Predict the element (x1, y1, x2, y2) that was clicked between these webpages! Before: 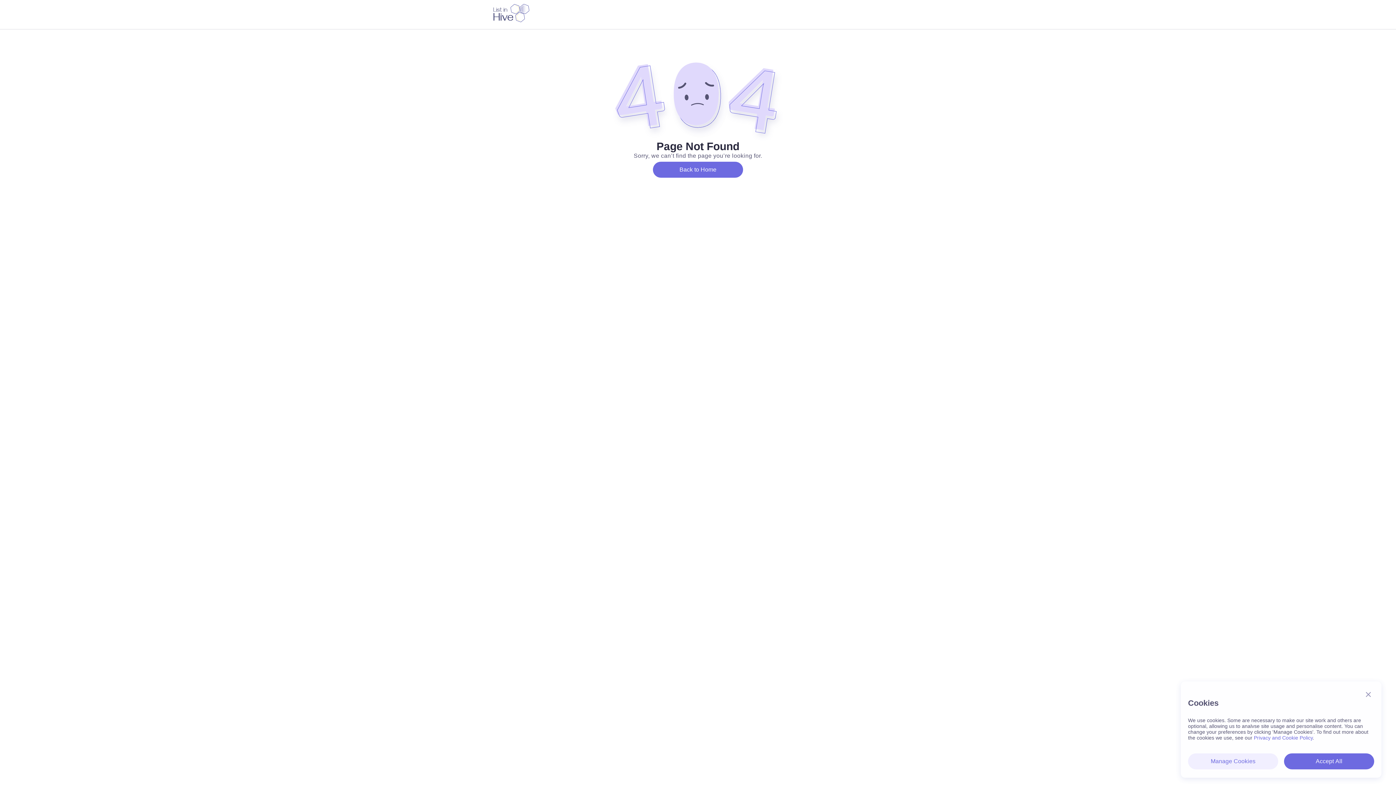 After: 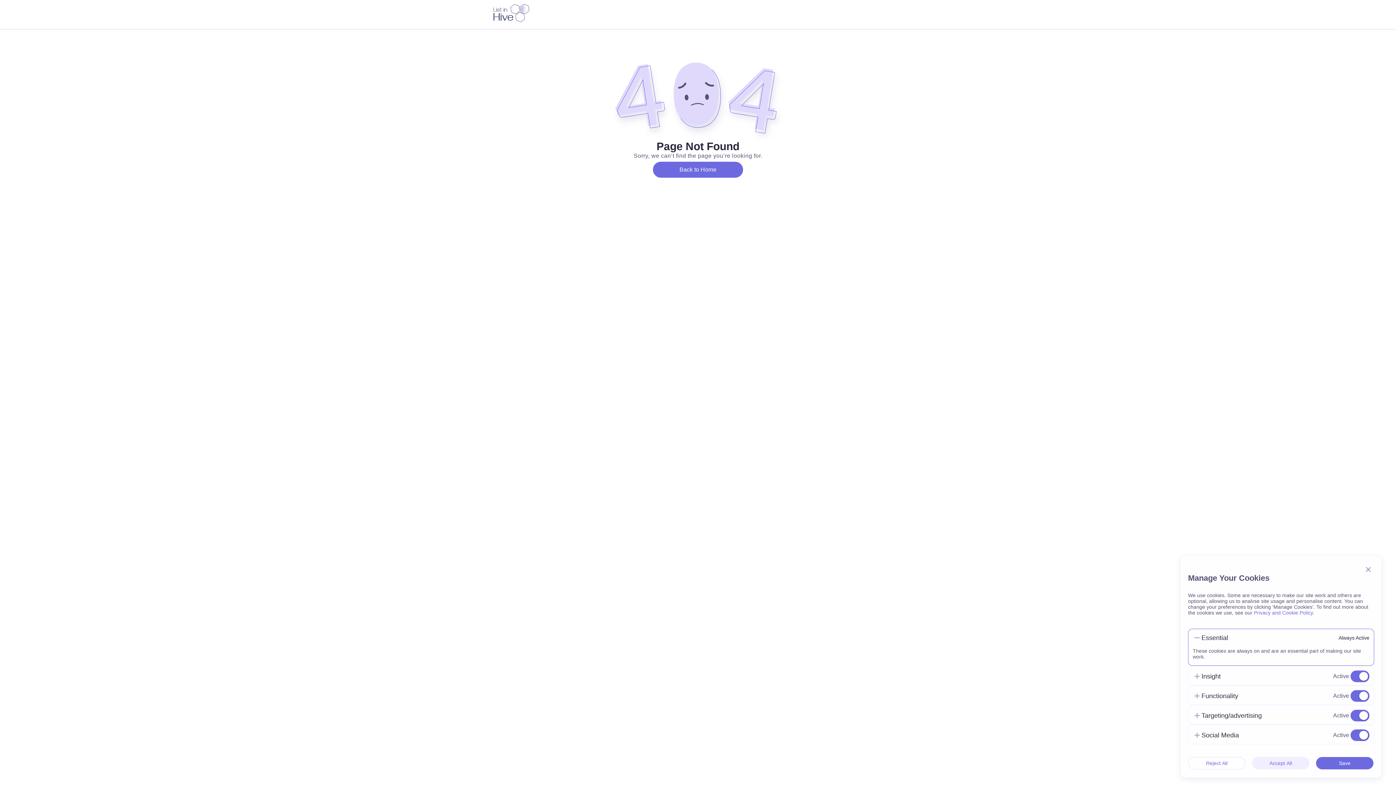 Action: label: Manage Cookies bbox: (1188, 753, 1278, 769)